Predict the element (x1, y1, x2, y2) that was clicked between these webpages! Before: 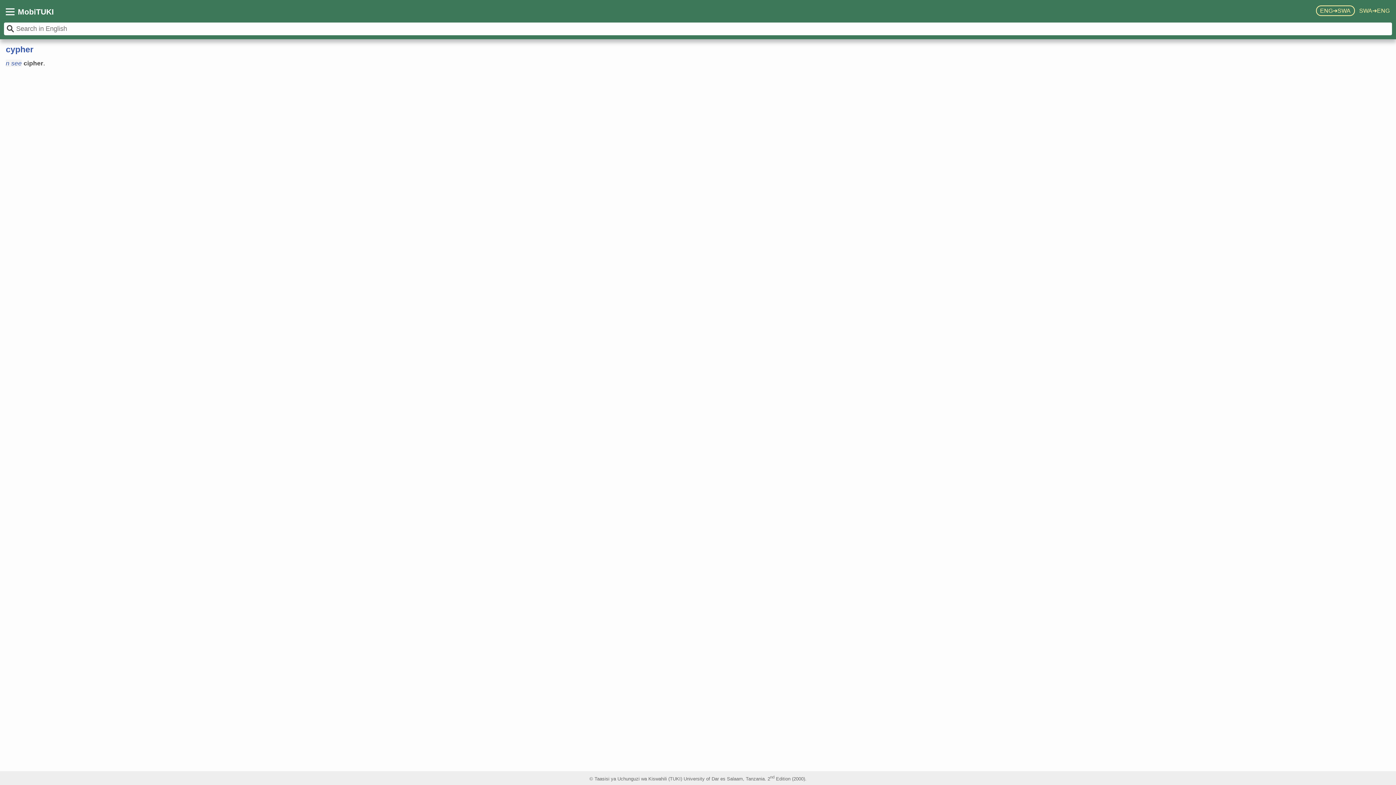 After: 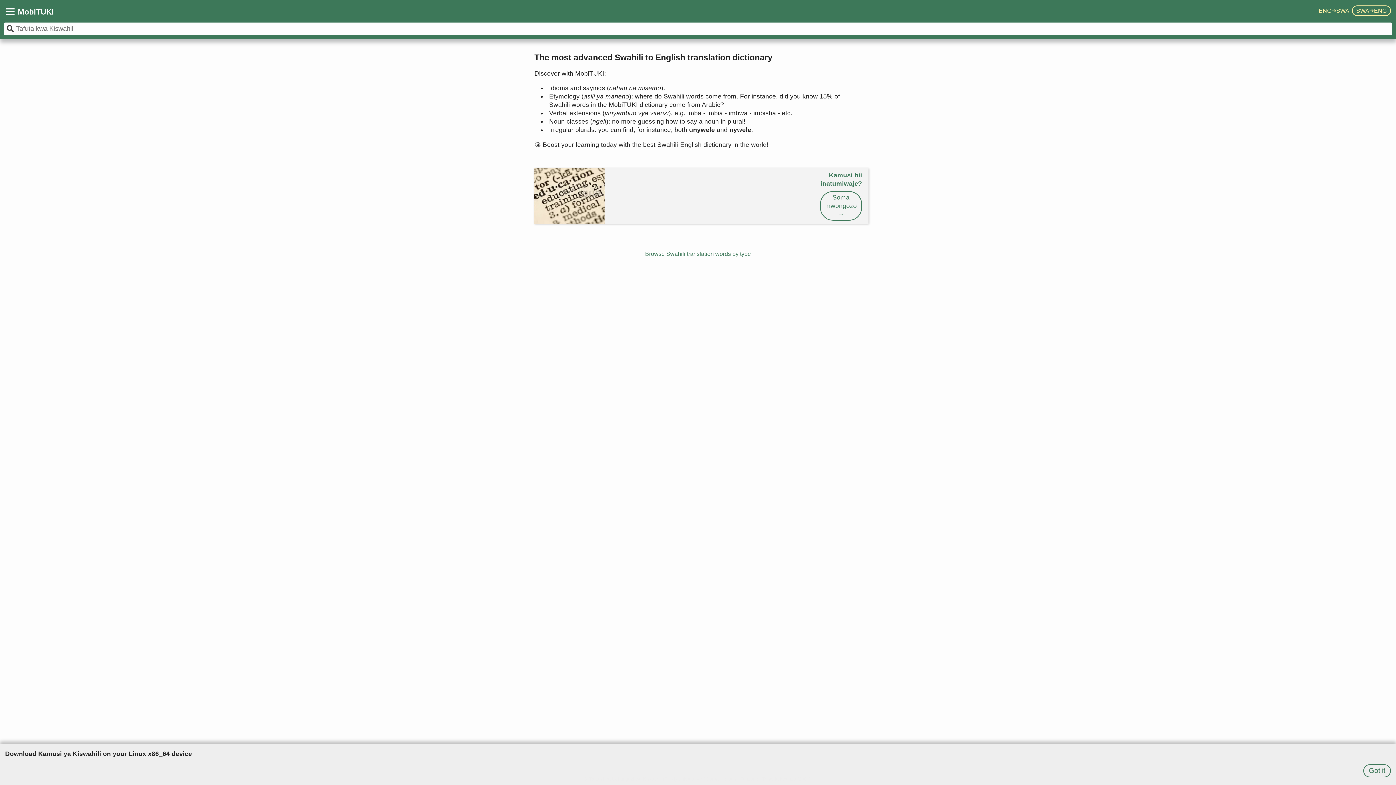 Action: label: SWA➔ENG bbox: (1356, 6, 1391, 15)